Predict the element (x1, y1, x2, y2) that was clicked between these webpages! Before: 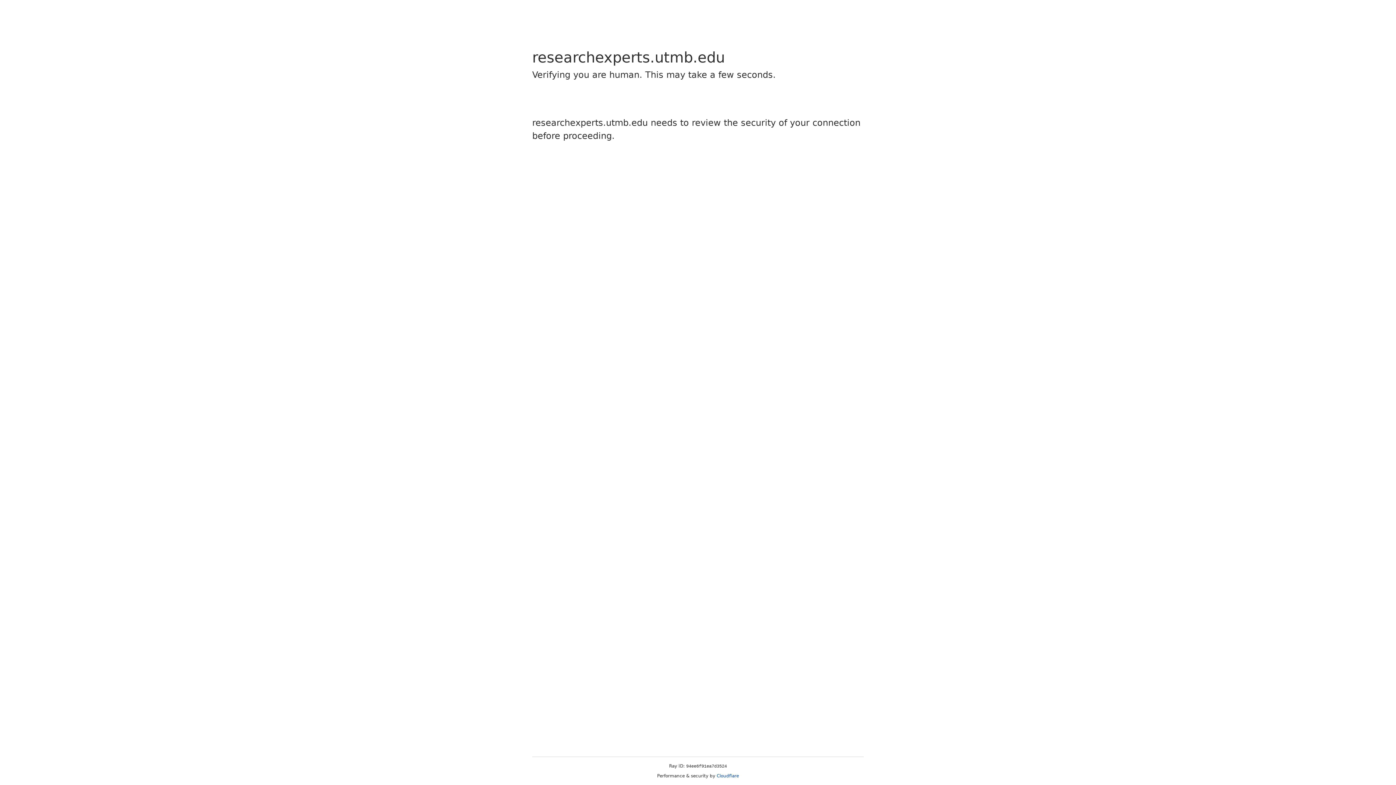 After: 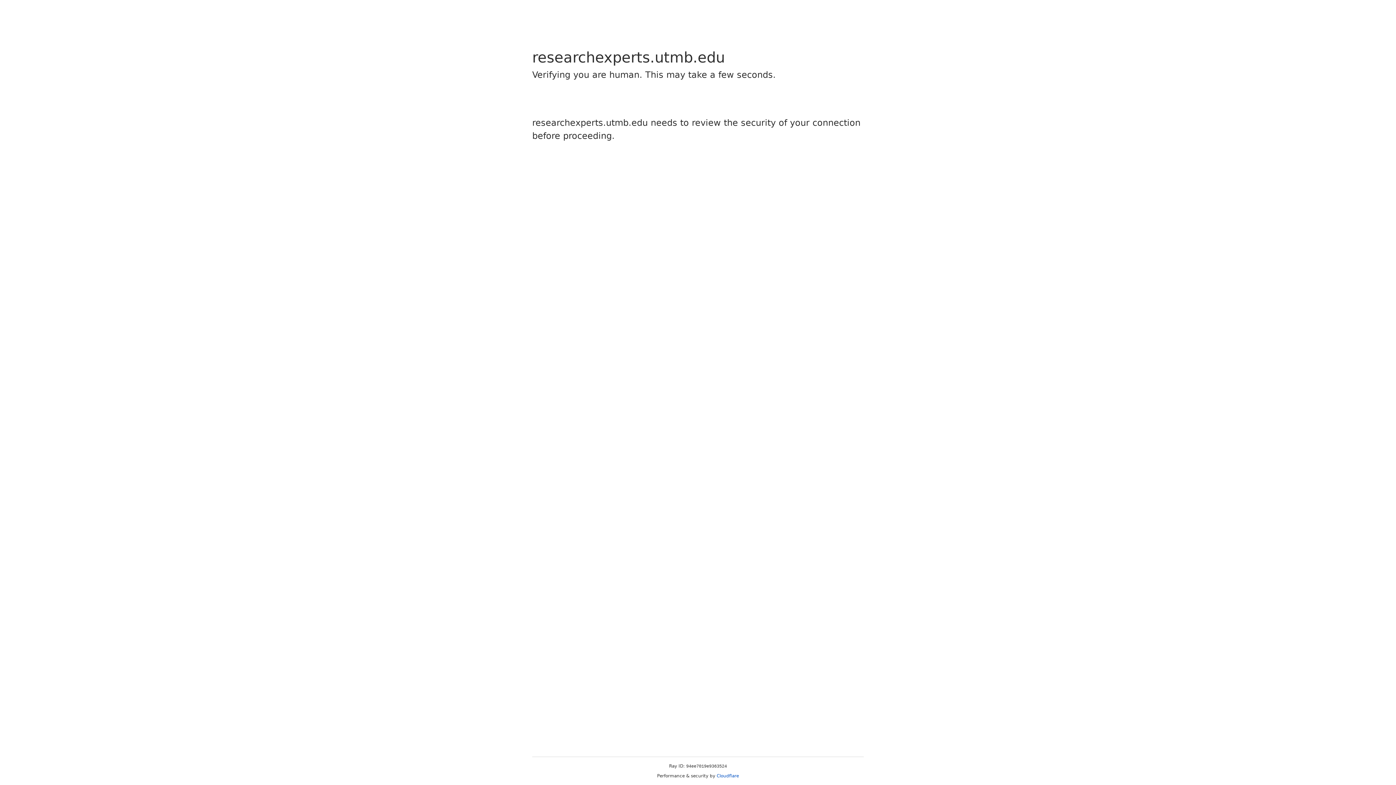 Action: bbox: (716, 773, 739, 778) label: Cloudflare